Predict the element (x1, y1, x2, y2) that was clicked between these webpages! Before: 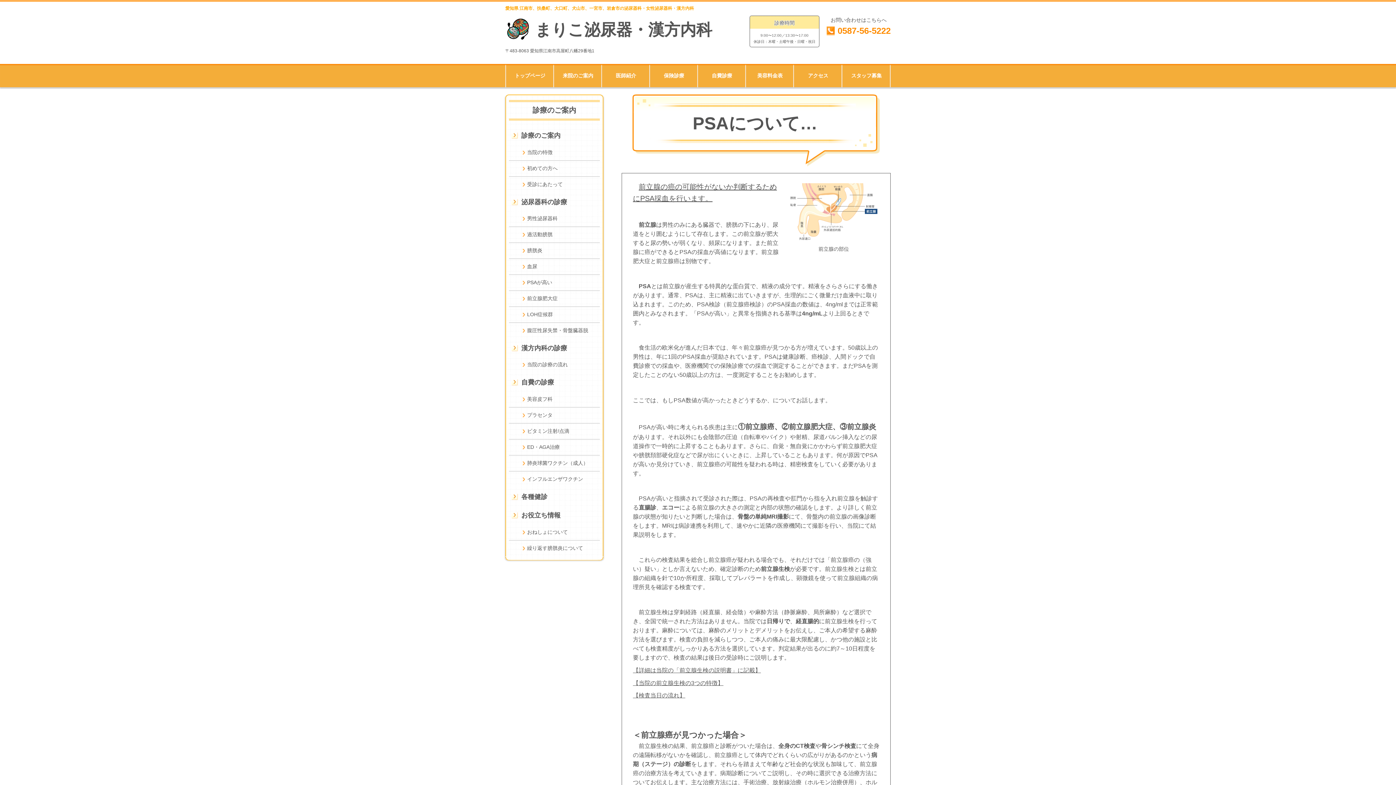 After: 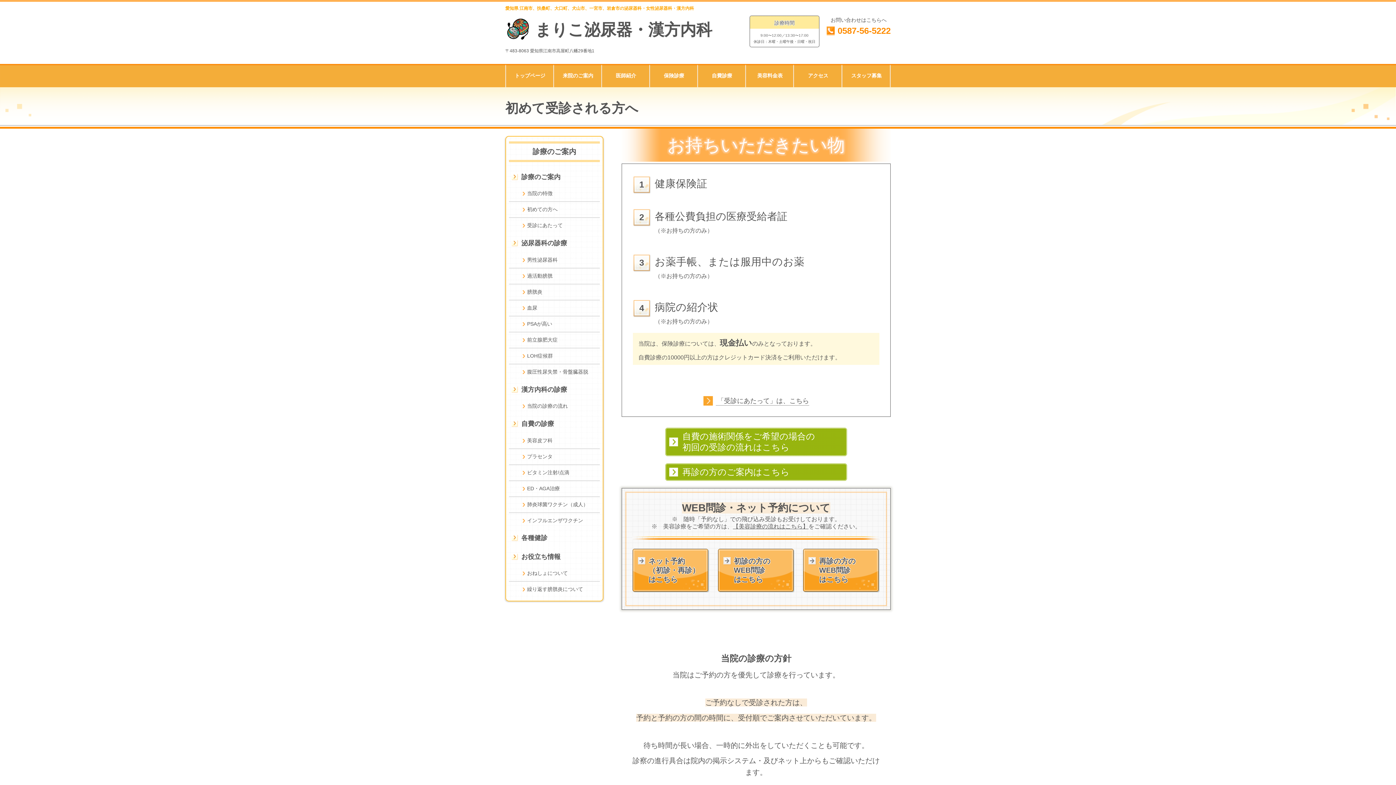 Action: label: 初めての方へ bbox: (509, 160, 600, 175)